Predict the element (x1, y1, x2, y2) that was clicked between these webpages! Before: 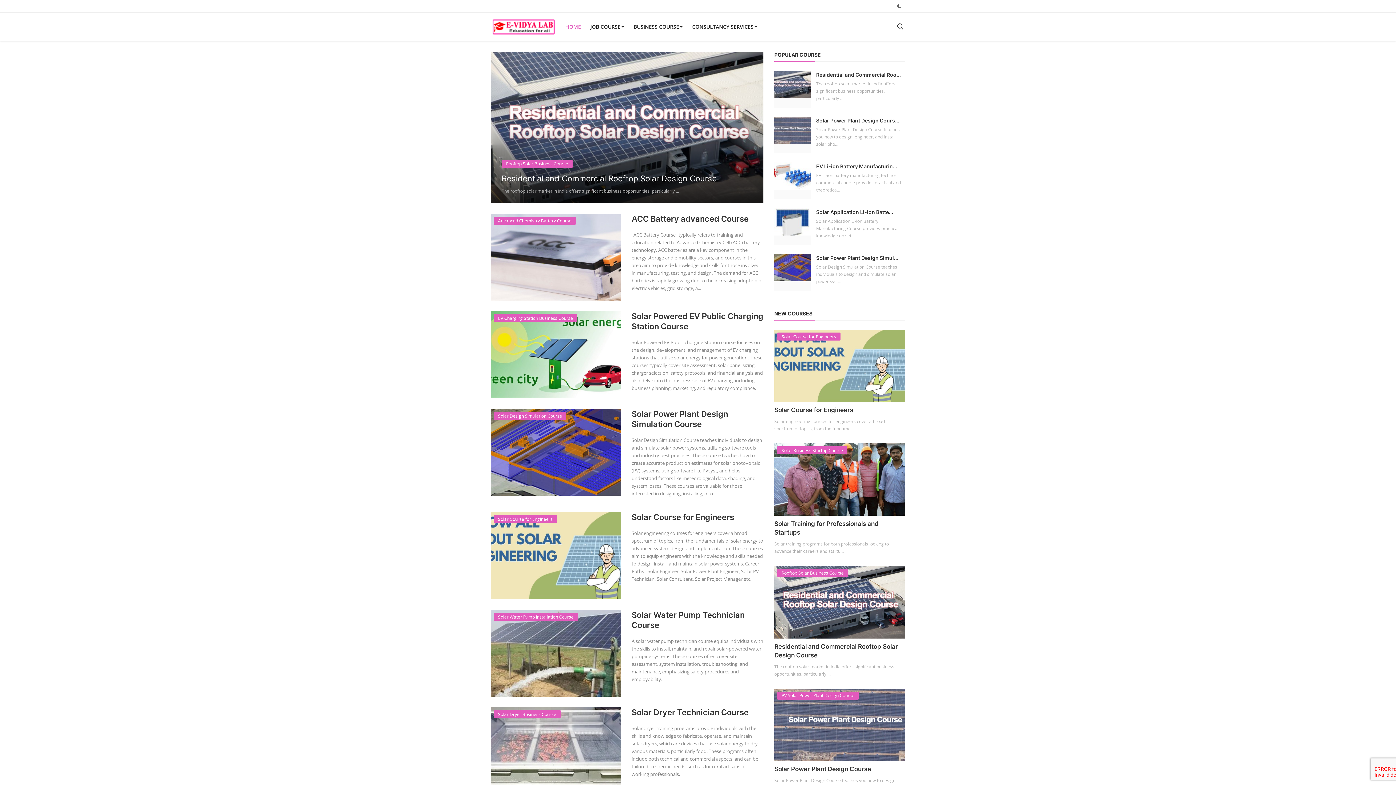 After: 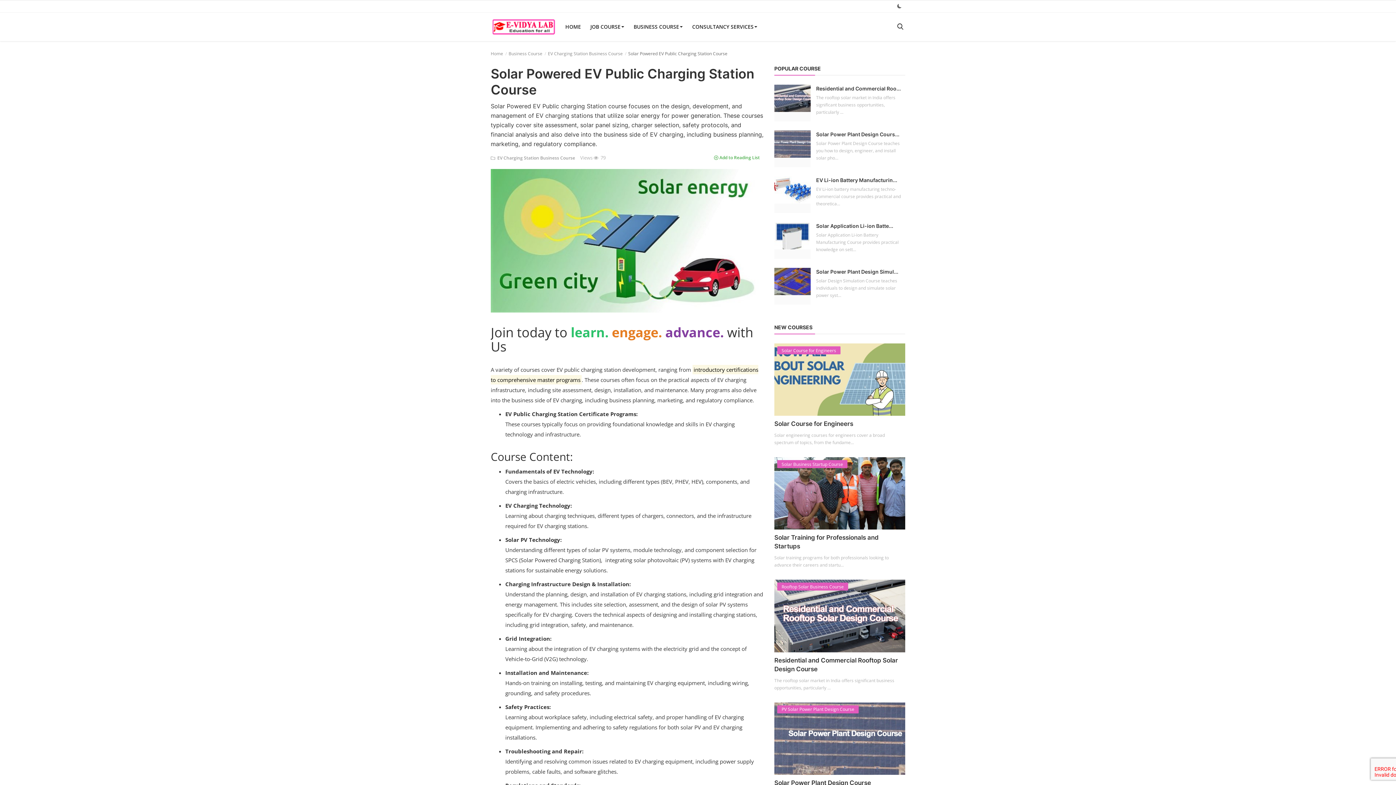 Action: bbox: (631, 311, 763, 331) label: Solar Powered EV Public Charging Station Course